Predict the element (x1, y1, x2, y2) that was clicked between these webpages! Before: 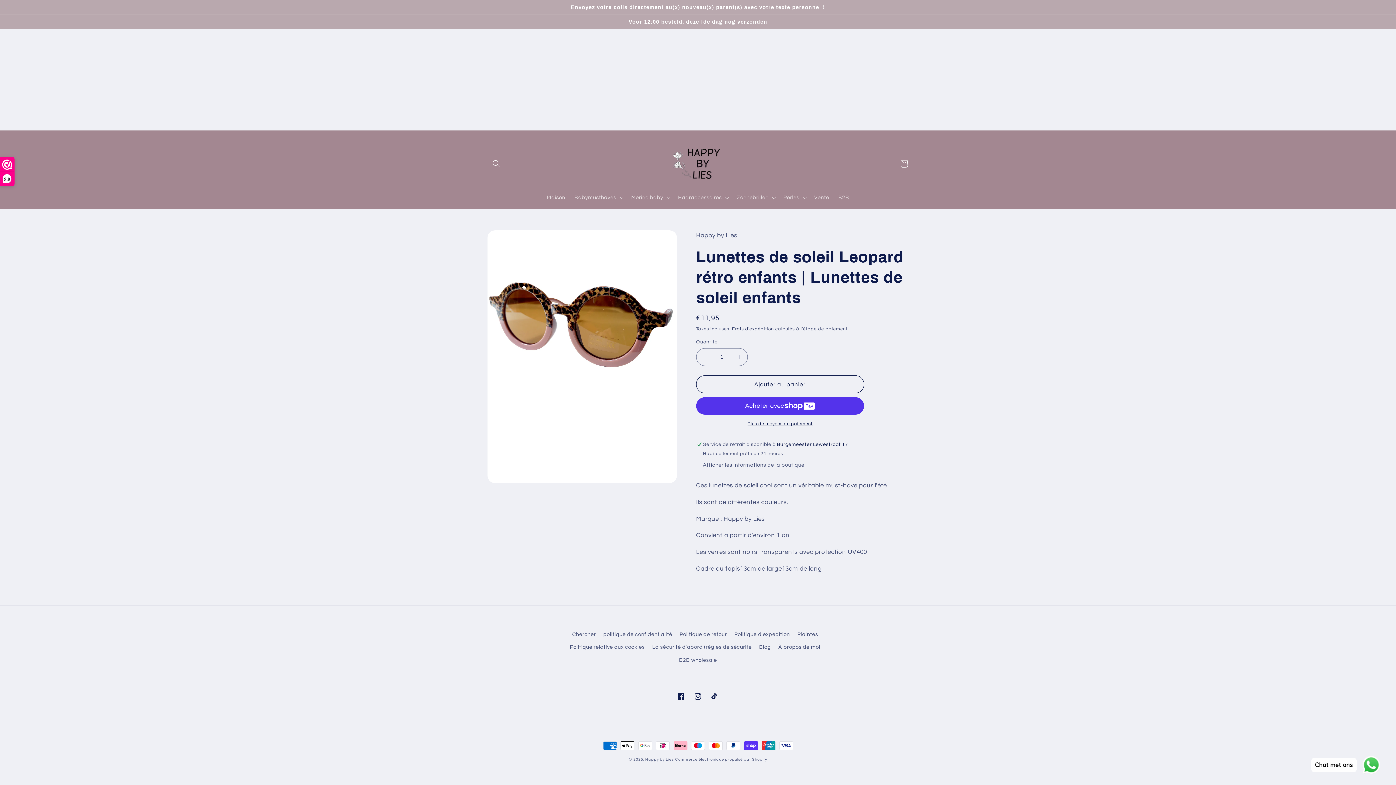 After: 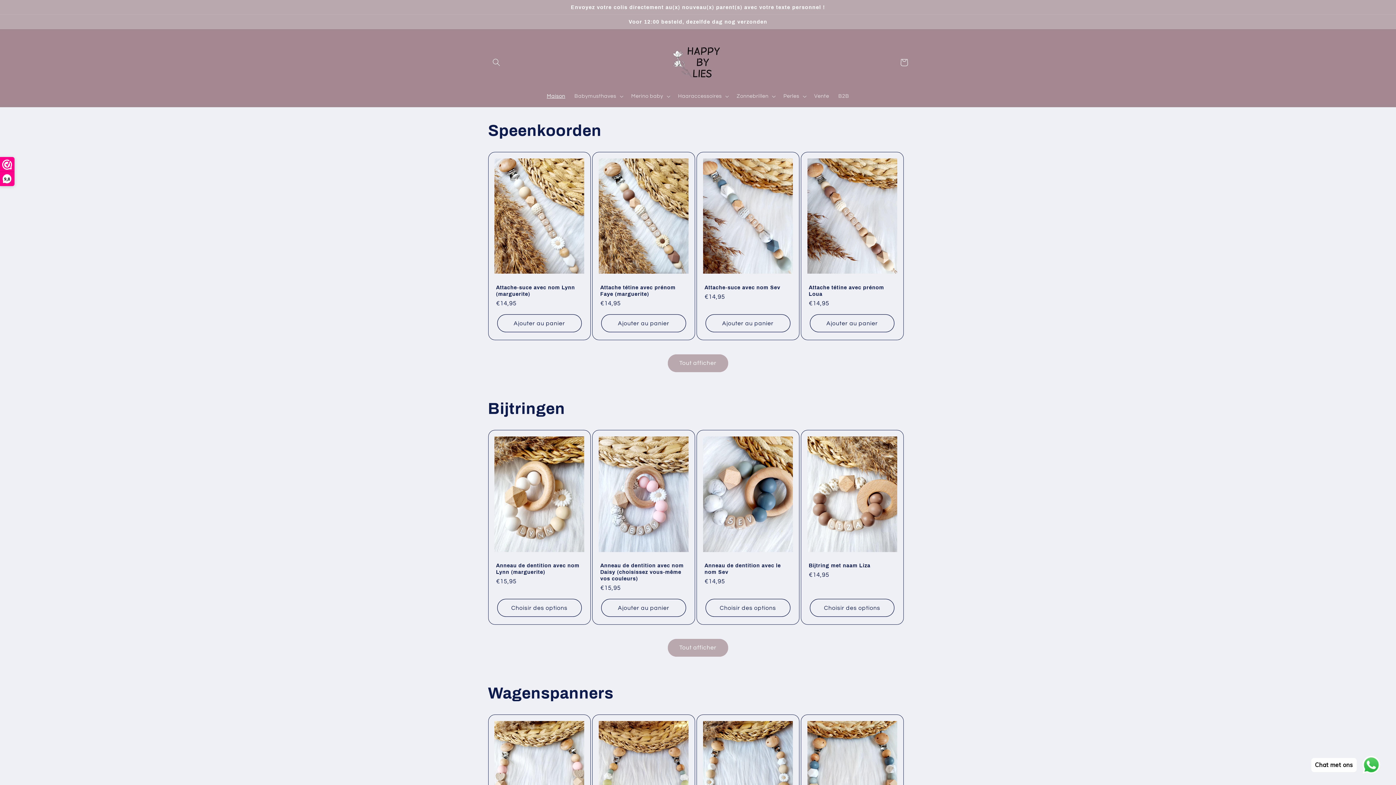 Action: label: Happy by Lies bbox: (645, 757, 673, 761)